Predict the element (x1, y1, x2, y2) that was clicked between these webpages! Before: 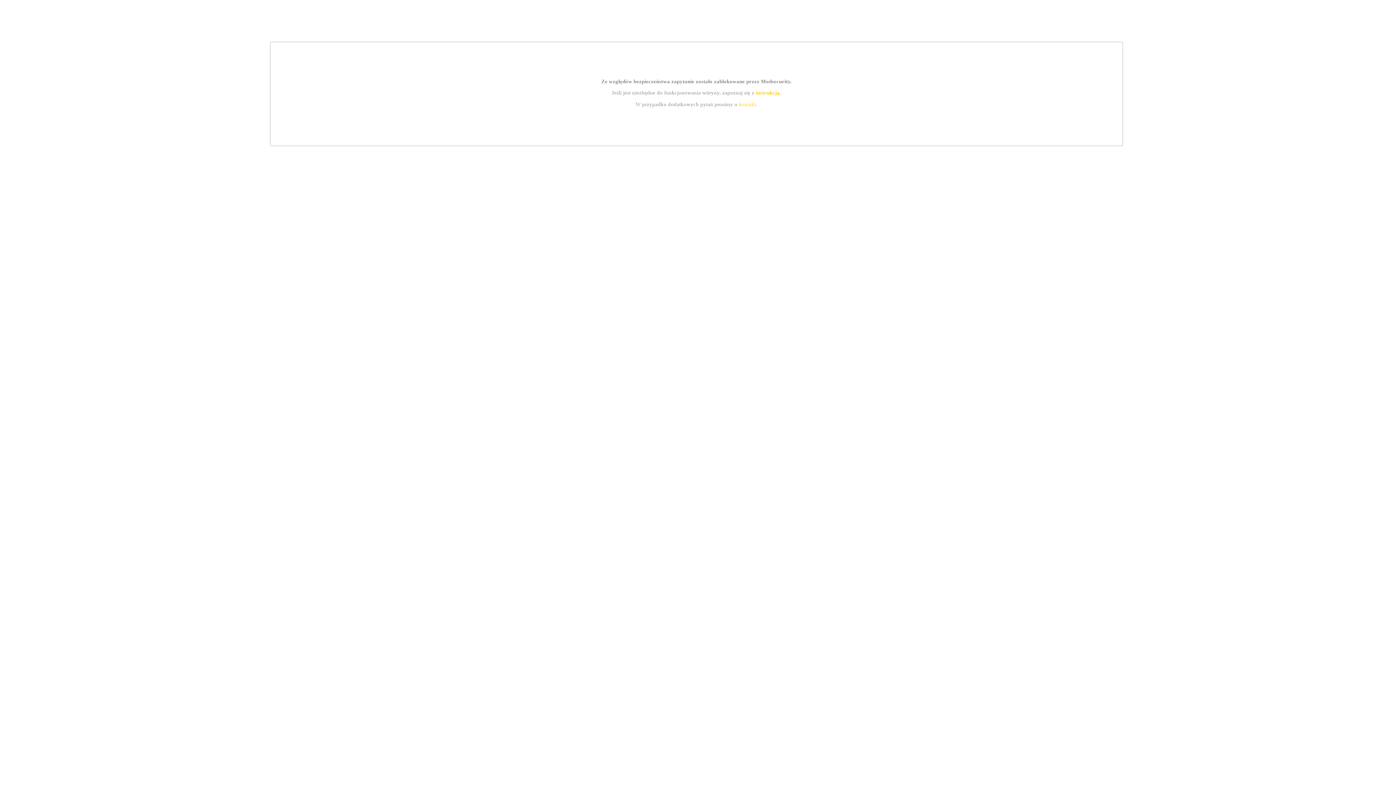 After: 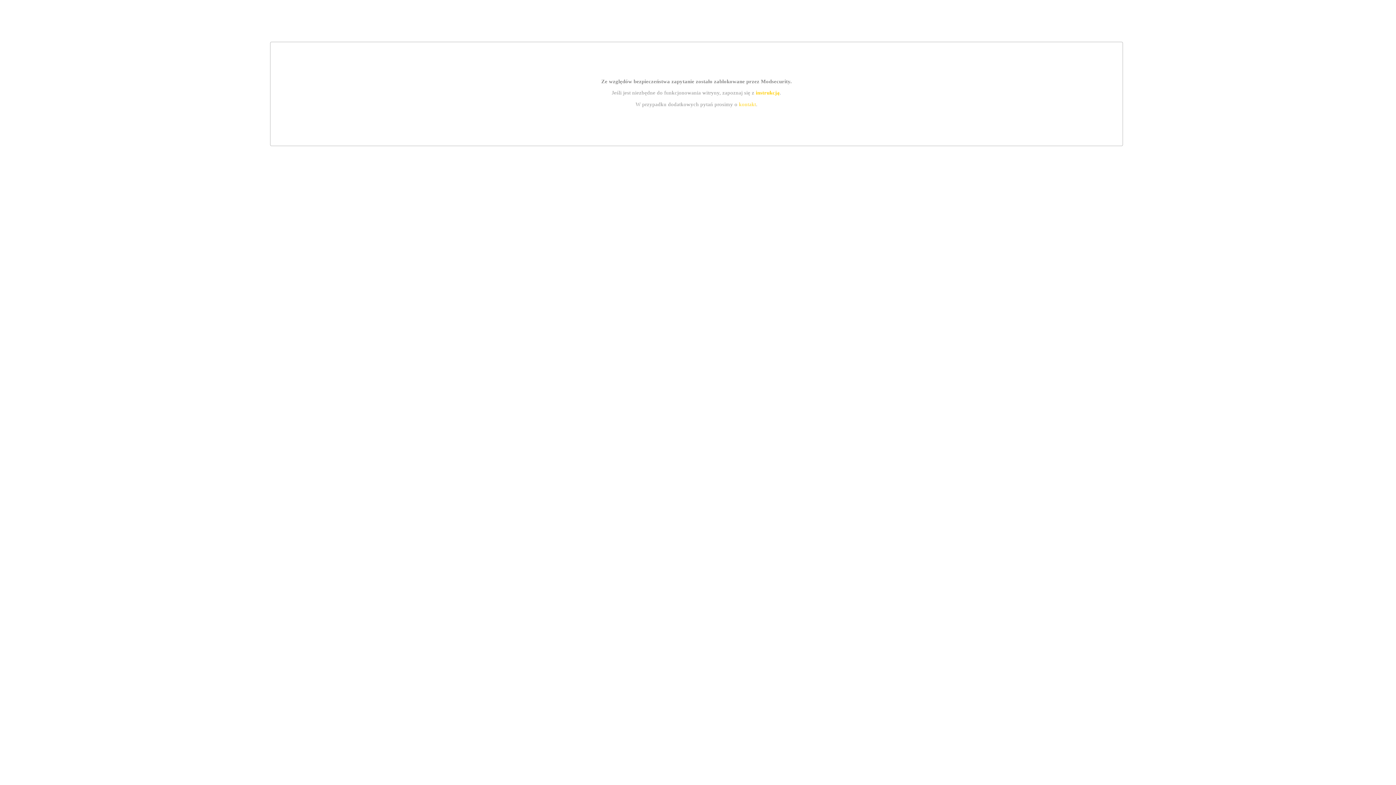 Action: label: kontakt bbox: (739, 101, 756, 107)